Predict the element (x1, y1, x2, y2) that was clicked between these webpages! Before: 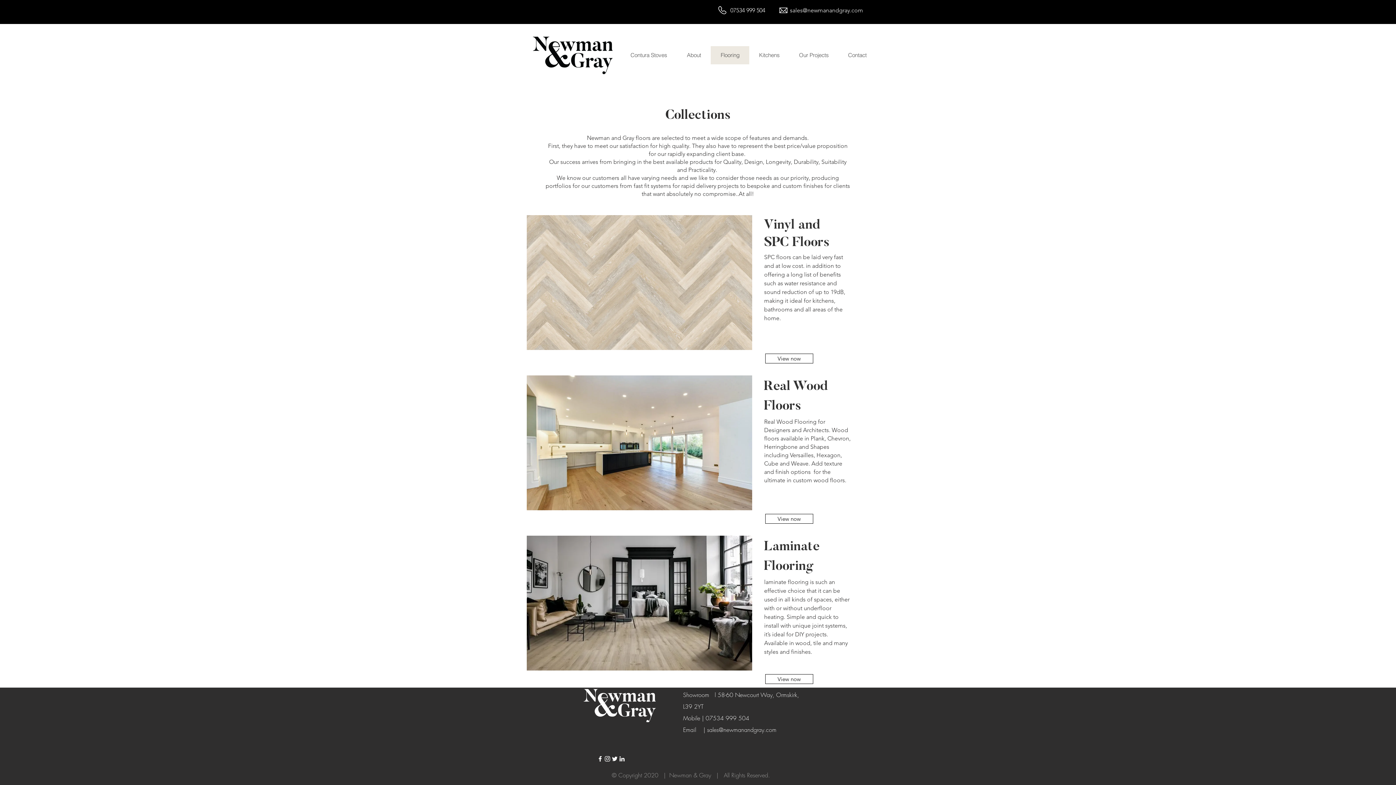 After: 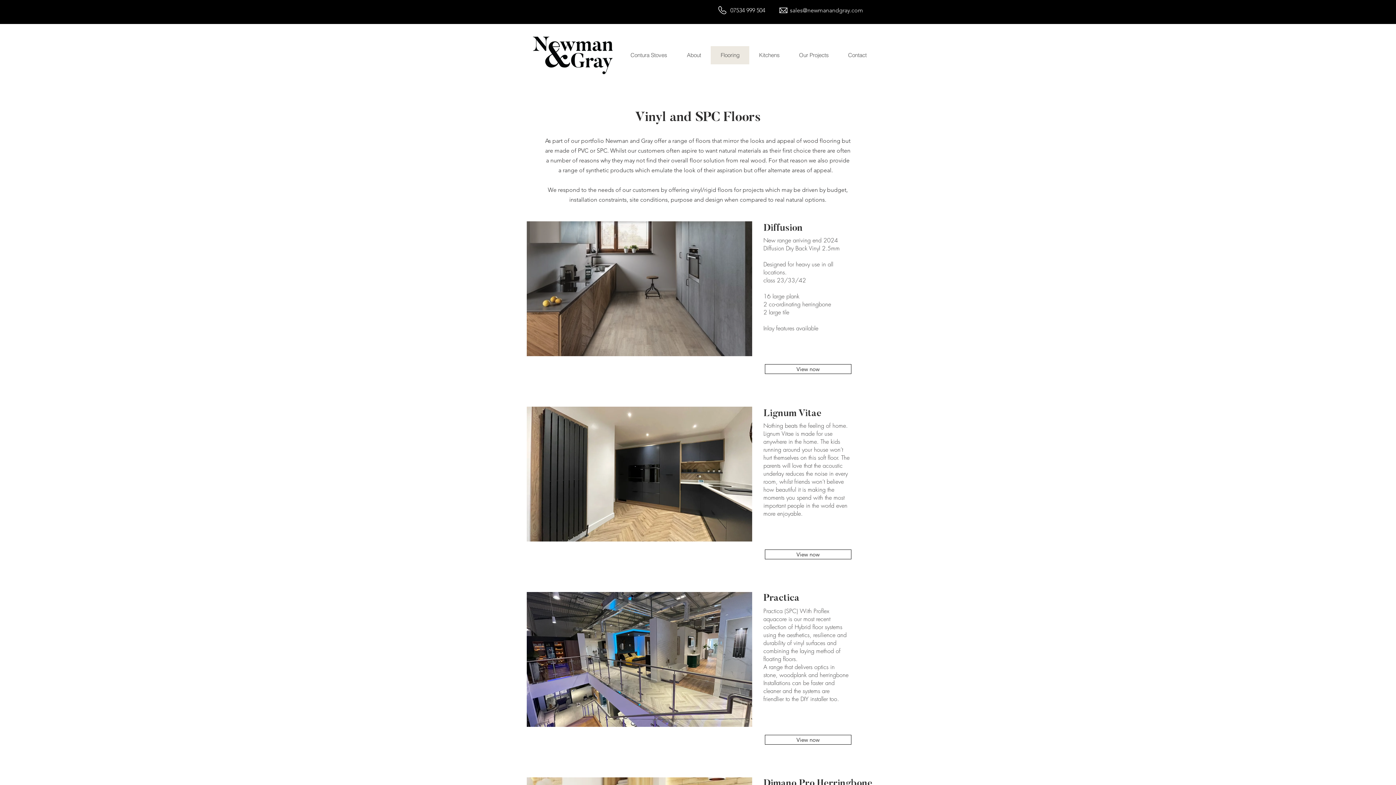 Action: bbox: (526, 215, 752, 350)